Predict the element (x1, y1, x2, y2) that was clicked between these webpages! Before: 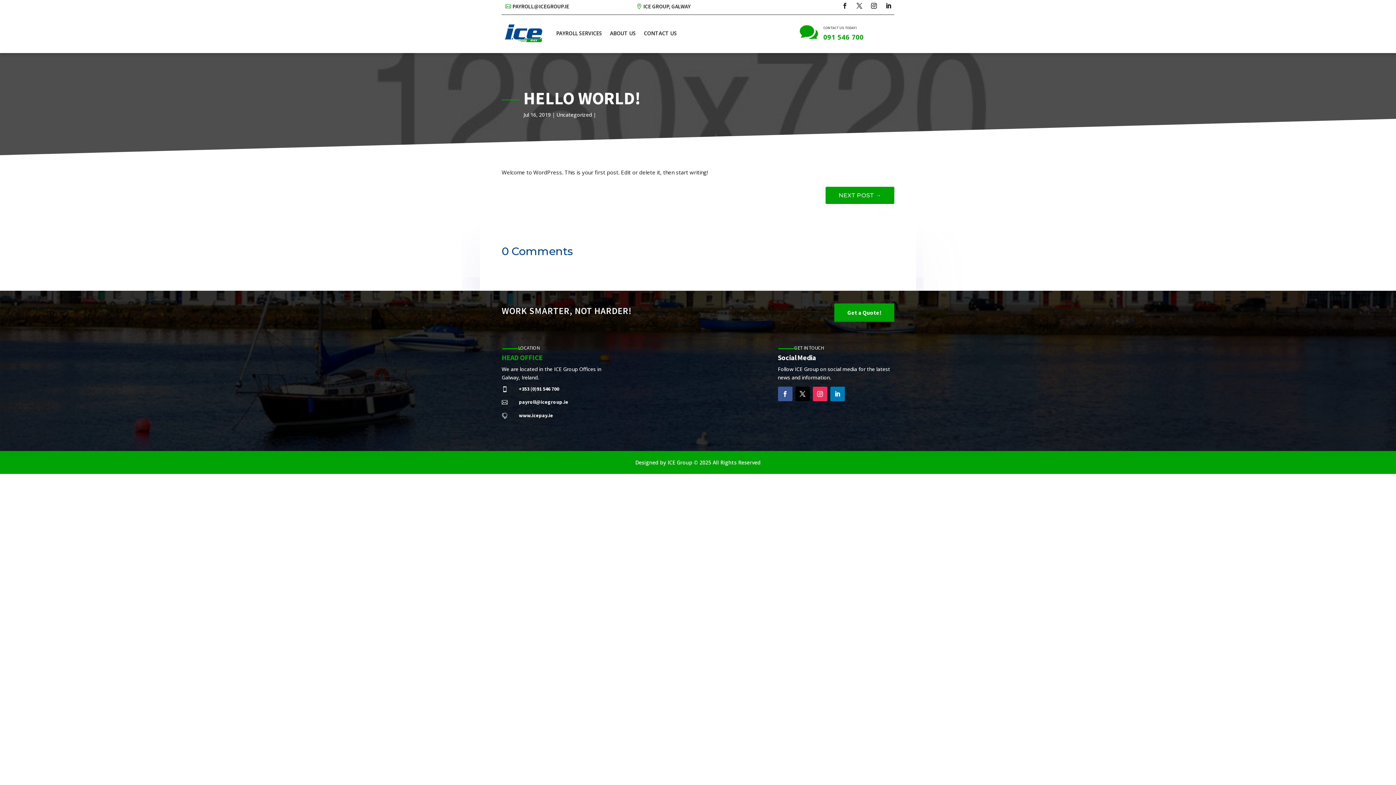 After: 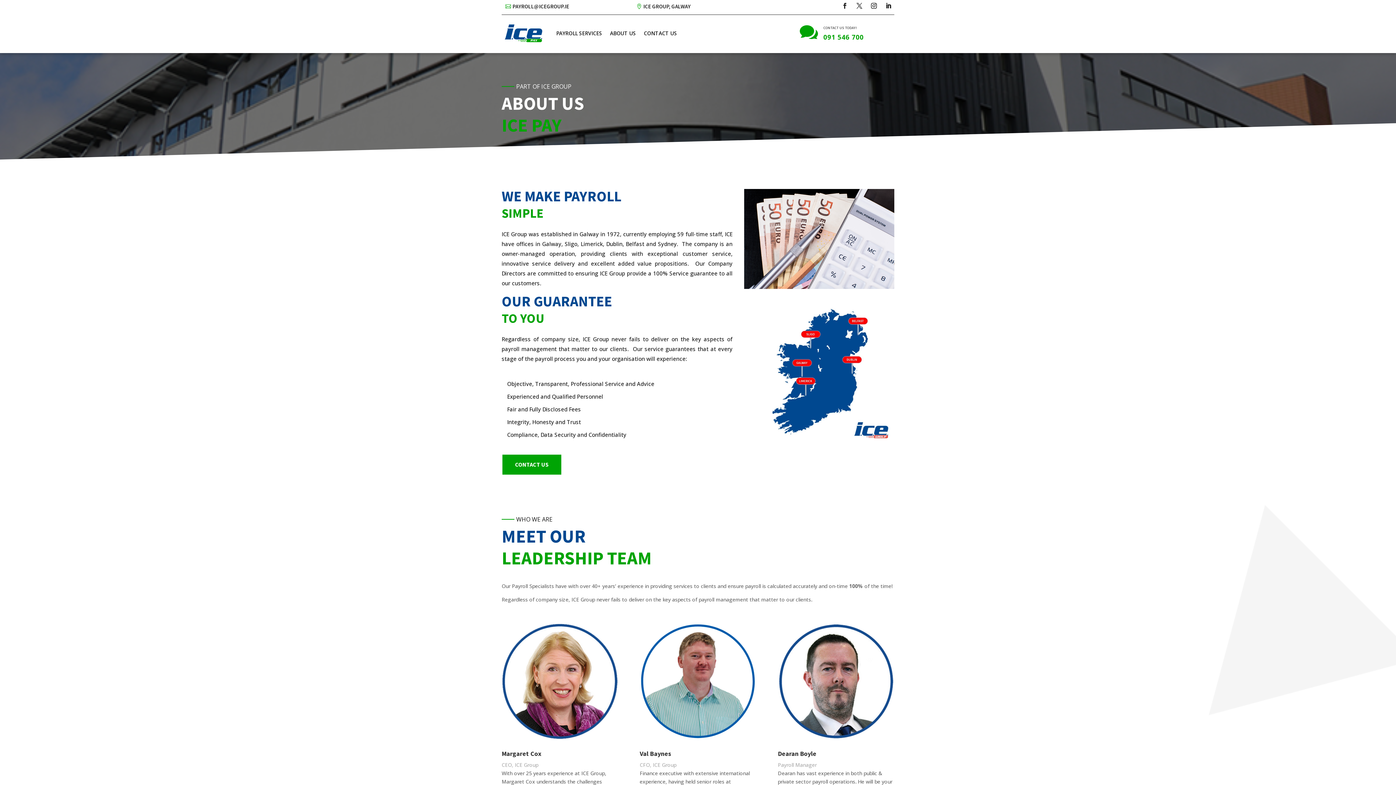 Action: bbox: (610, 18, 636, 48) label: ABOUT US